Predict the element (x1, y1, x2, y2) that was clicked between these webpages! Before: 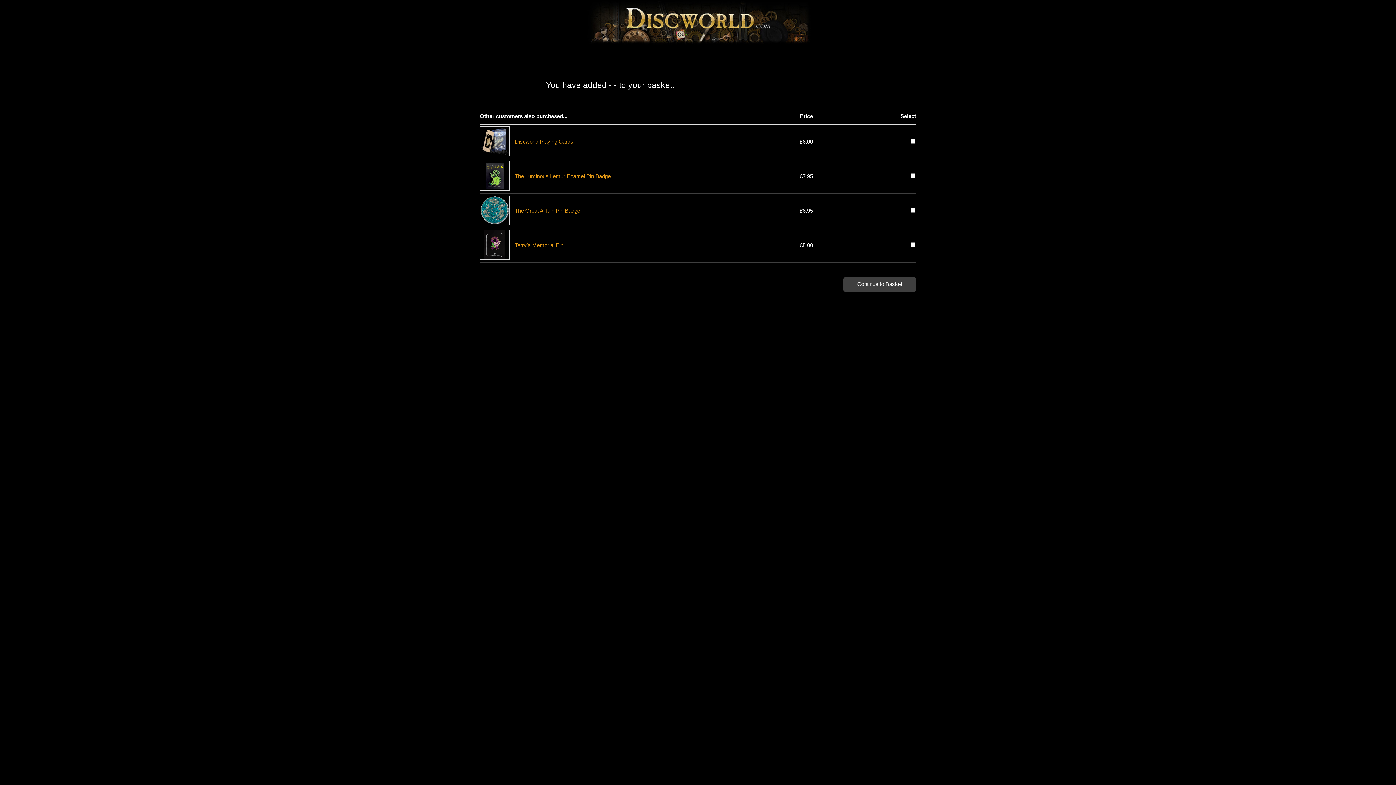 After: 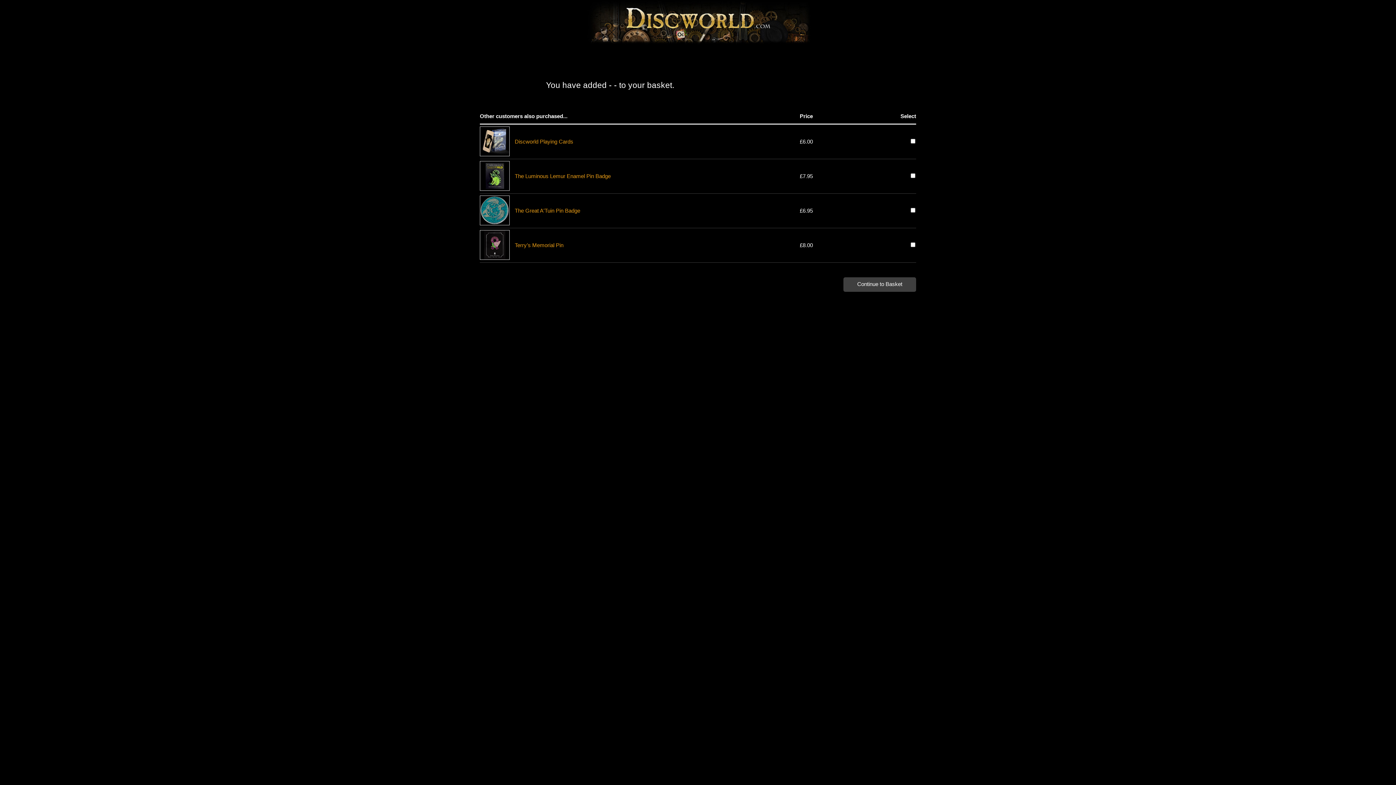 Action: label: The Great A'Tuin Pin Badge bbox: (514, 207, 580, 213)